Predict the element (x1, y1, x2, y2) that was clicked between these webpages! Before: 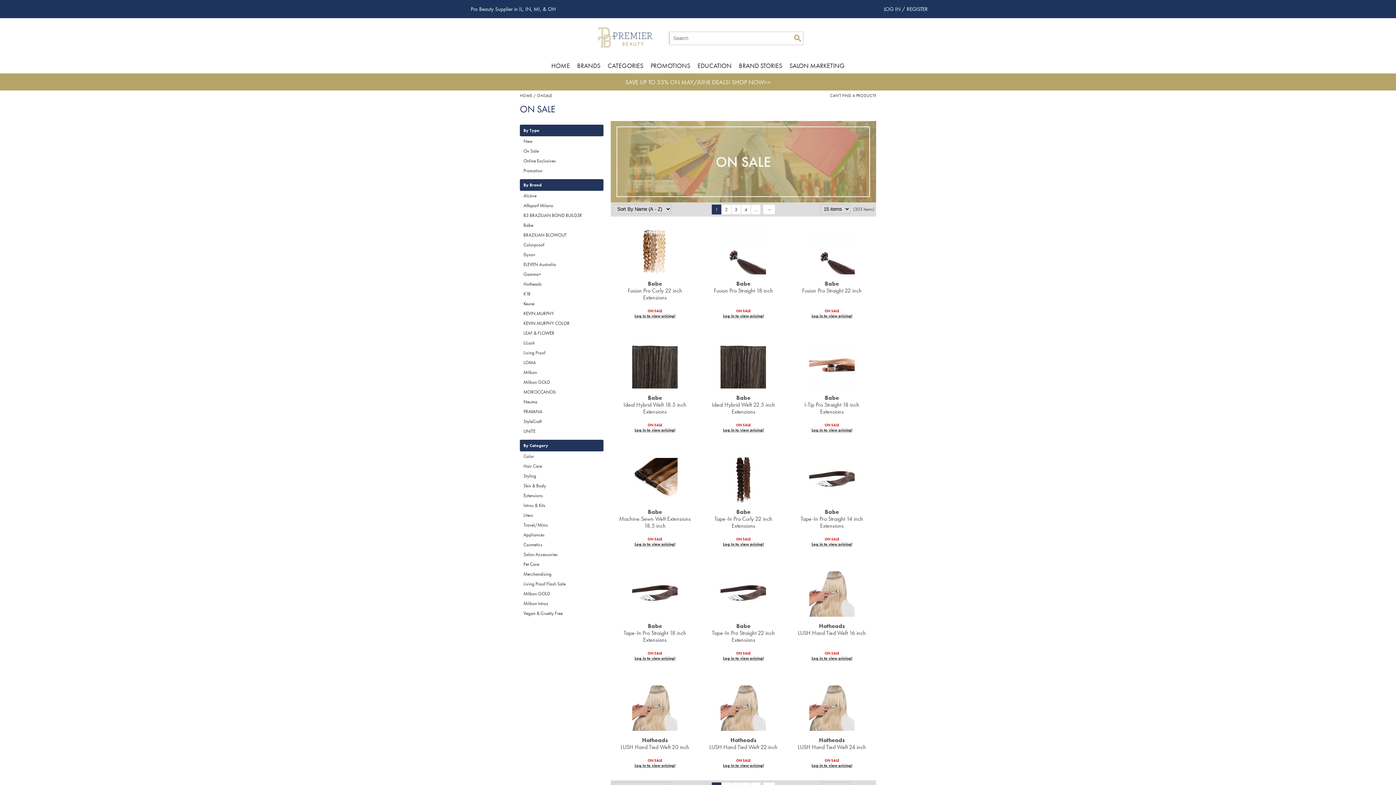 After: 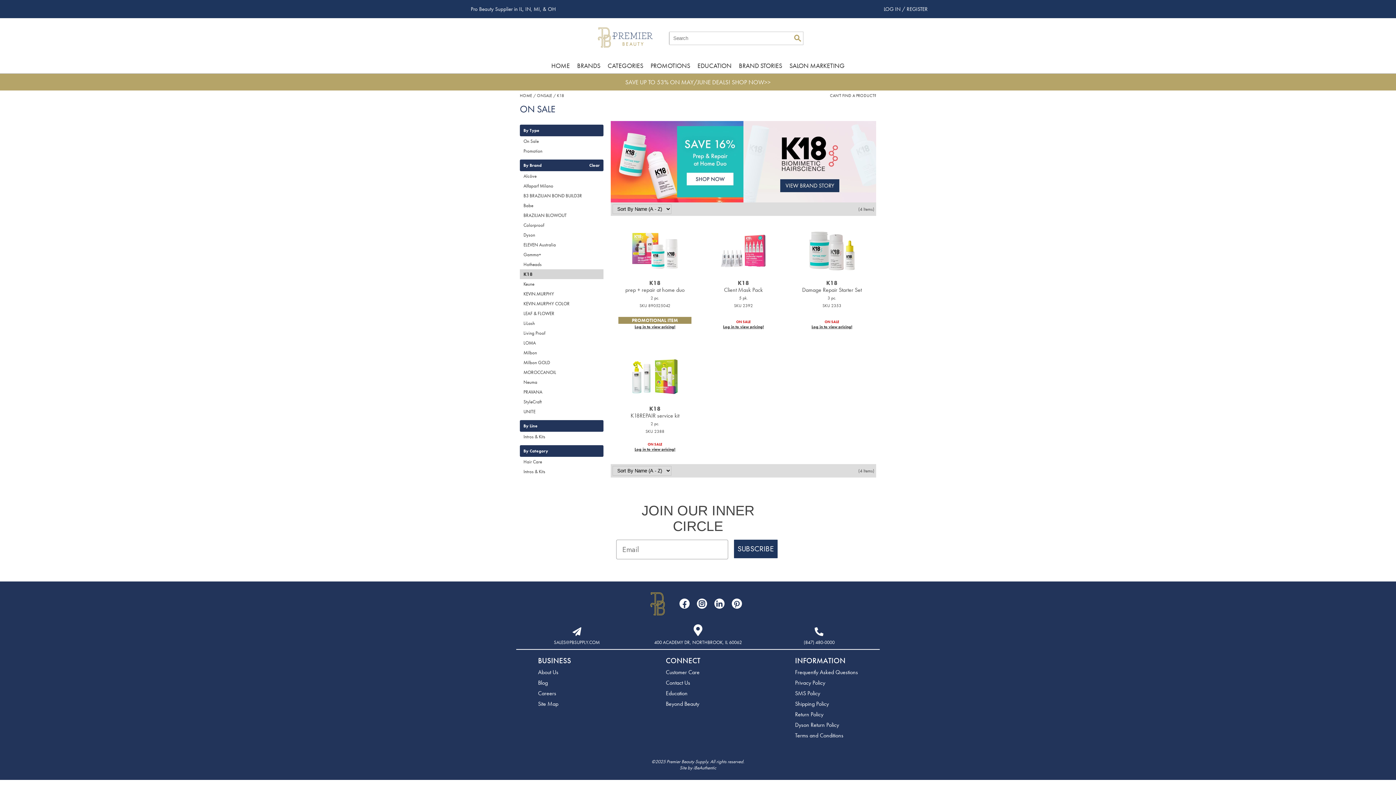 Action: label: K18 bbox: (520, 289, 603, 298)